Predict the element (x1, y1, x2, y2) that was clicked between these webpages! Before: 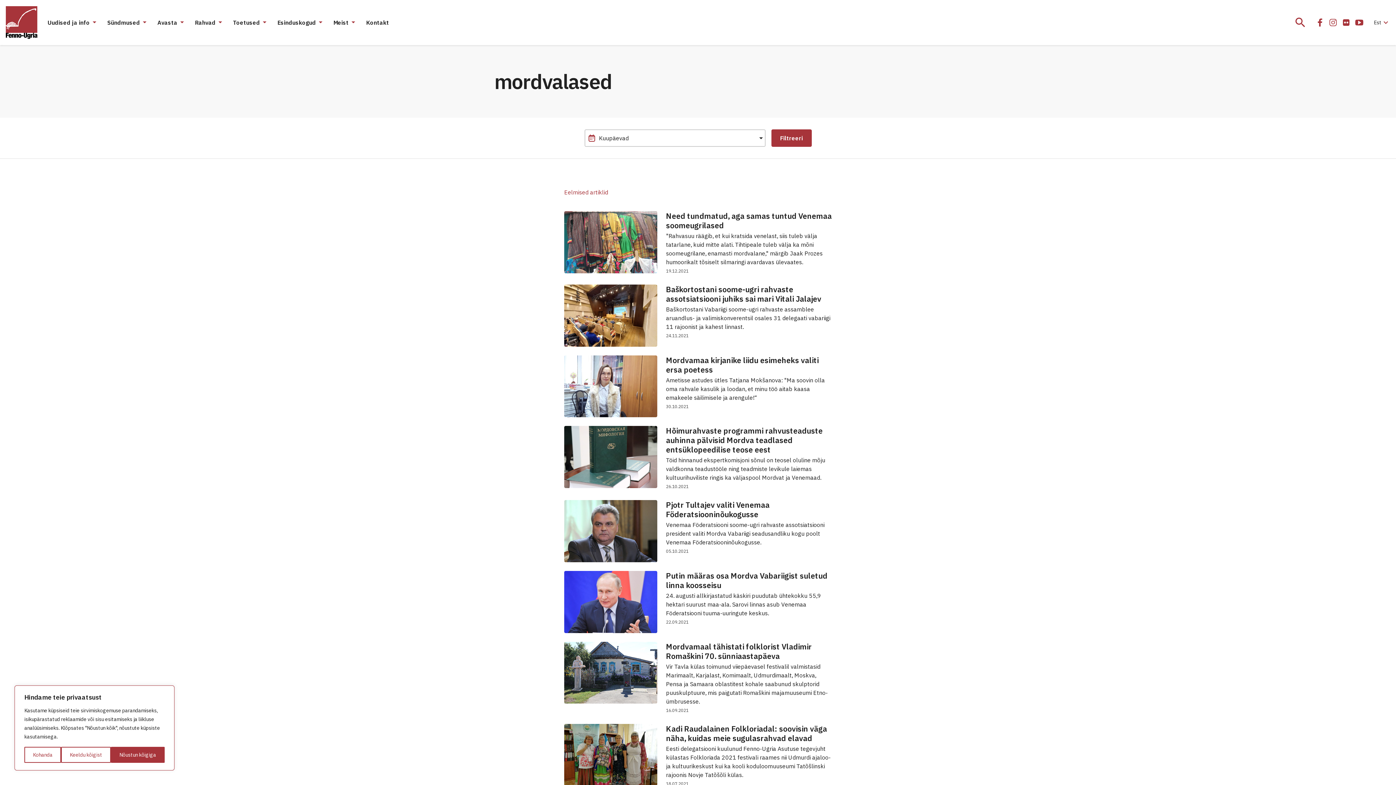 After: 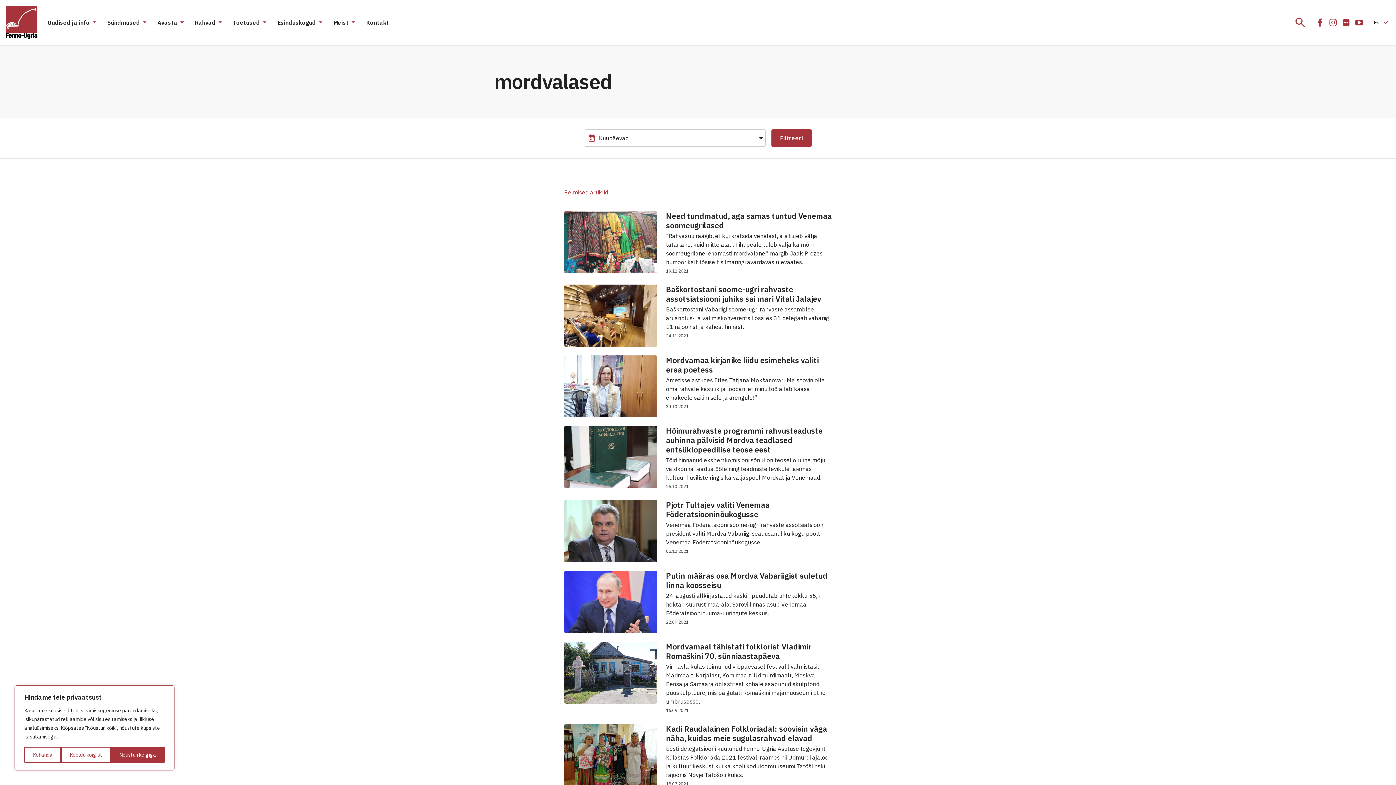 Action: label: Näita alamlehti bbox: (215, 18, 224, 26)